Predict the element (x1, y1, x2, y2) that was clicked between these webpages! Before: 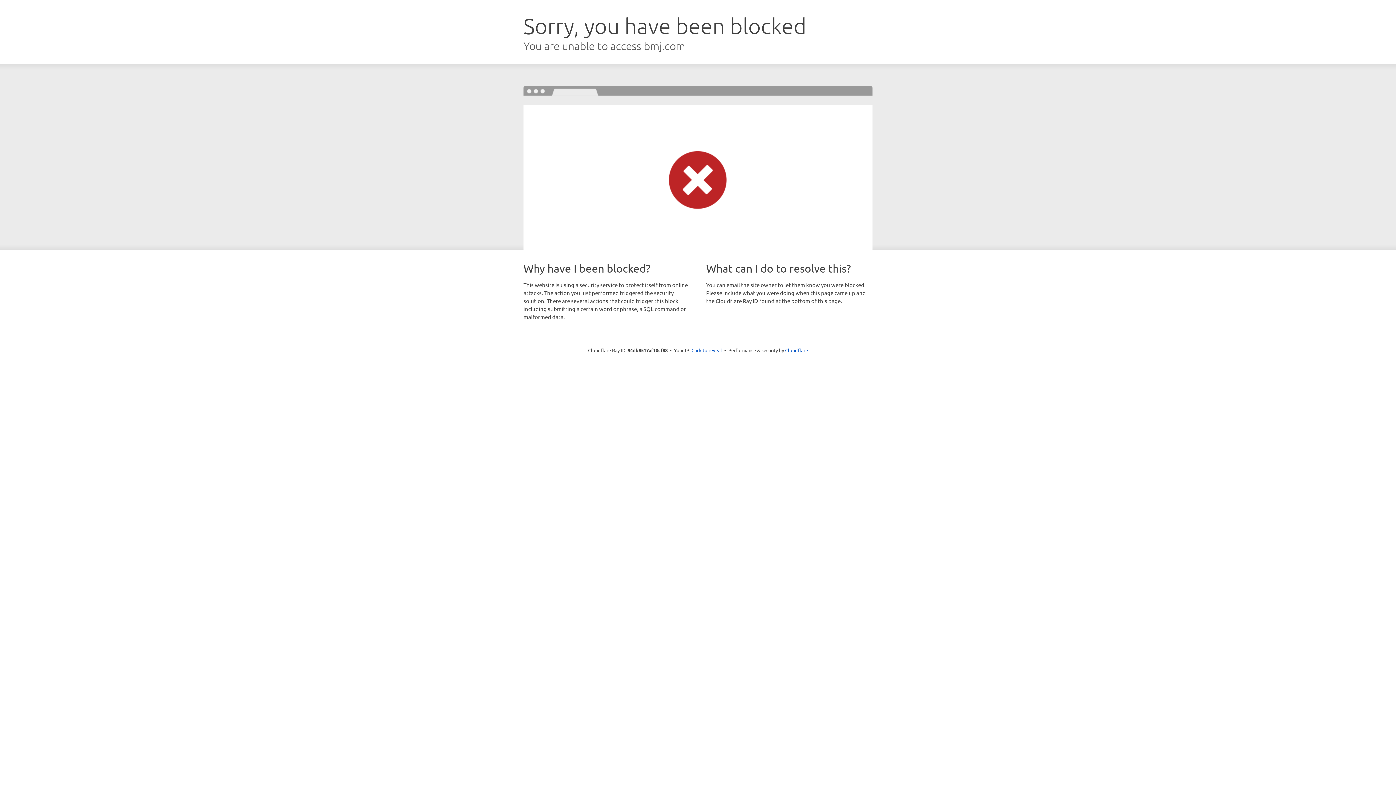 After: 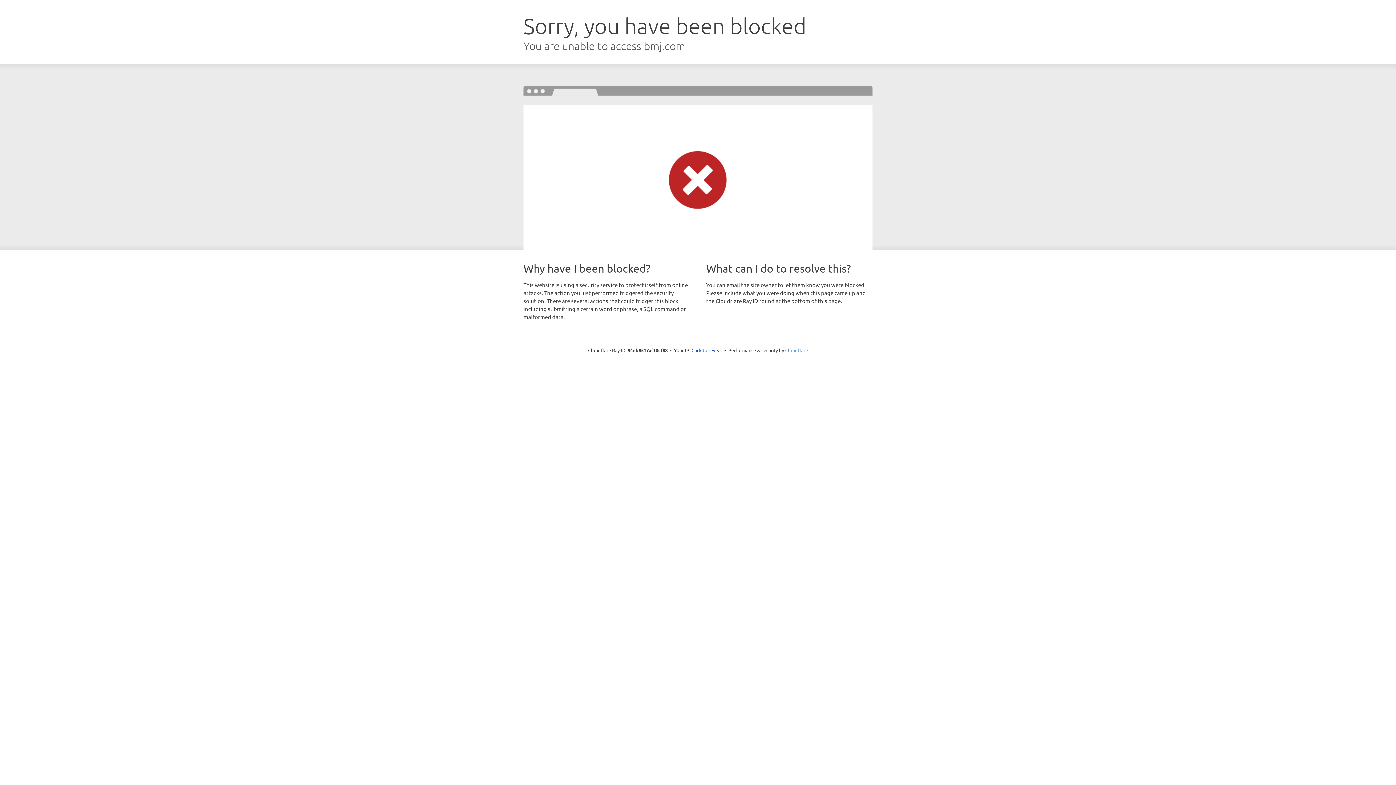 Action: label: Cloudflare bbox: (785, 347, 808, 353)